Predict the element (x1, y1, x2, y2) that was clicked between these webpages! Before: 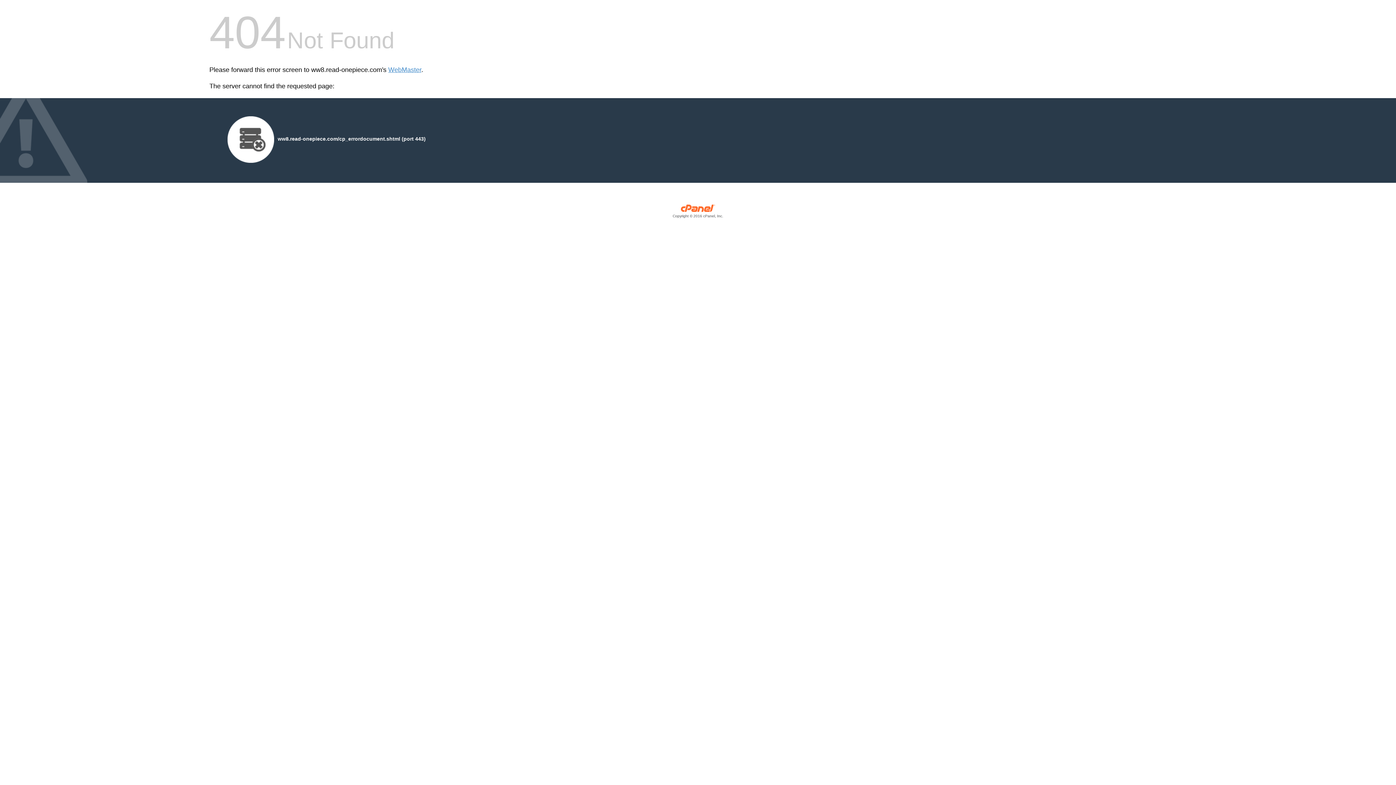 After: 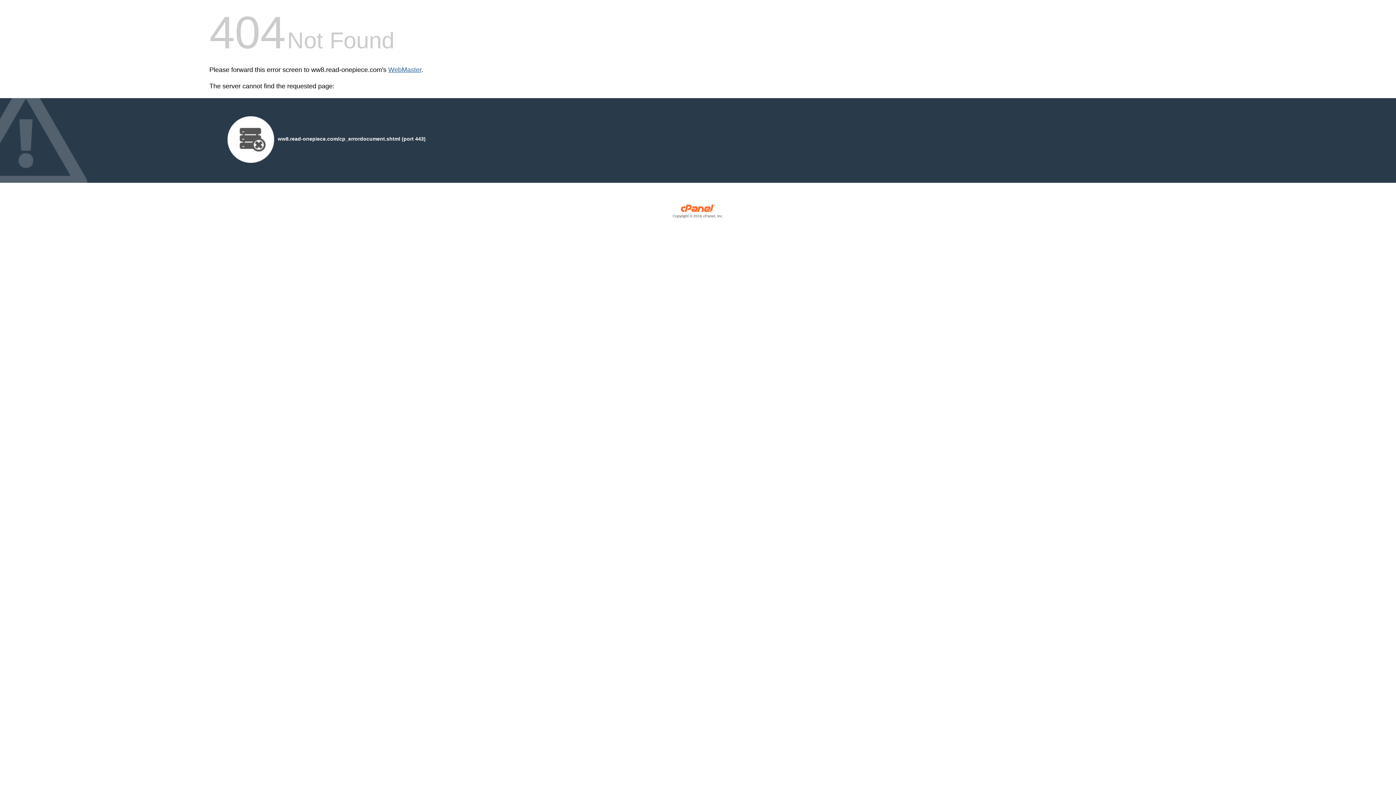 Action: label: WebMaster bbox: (388, 66, 421, 73)